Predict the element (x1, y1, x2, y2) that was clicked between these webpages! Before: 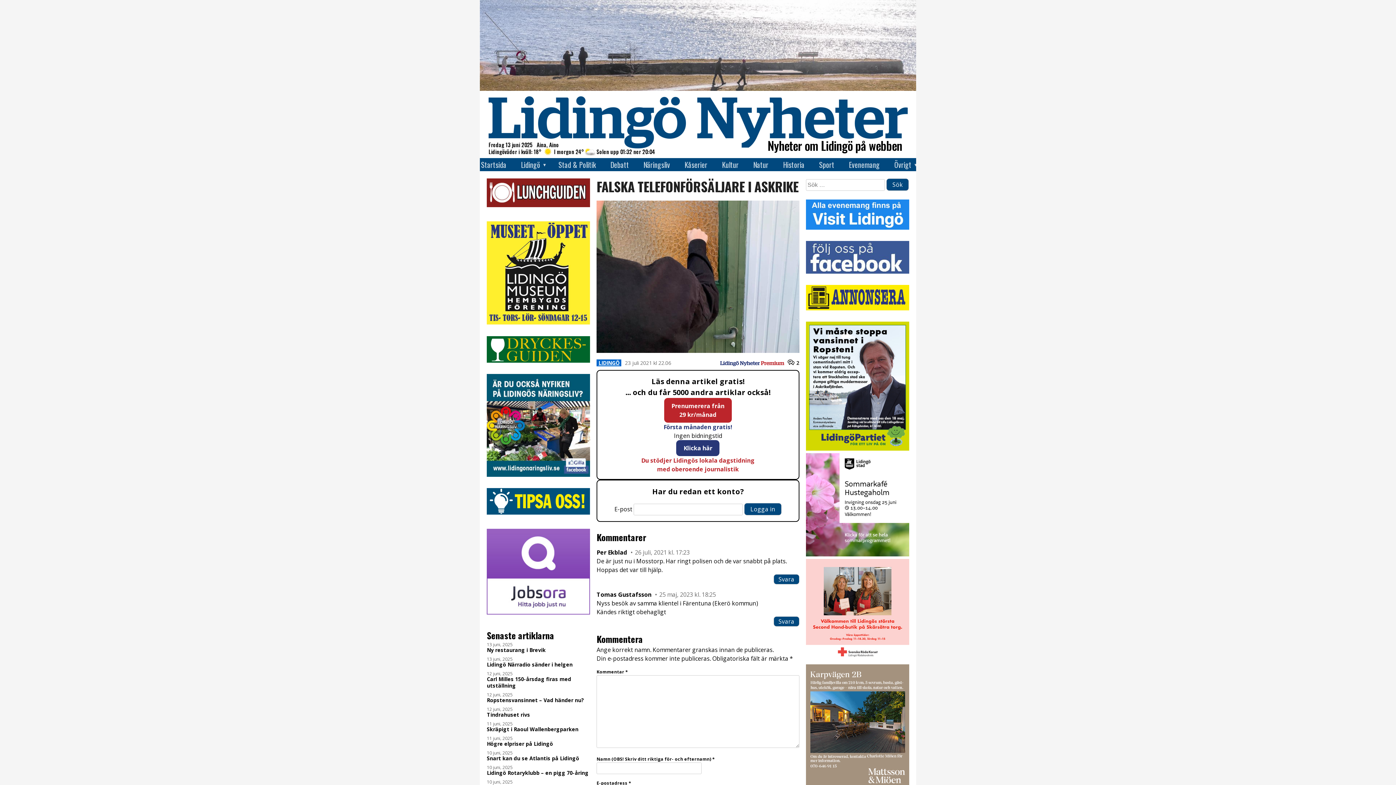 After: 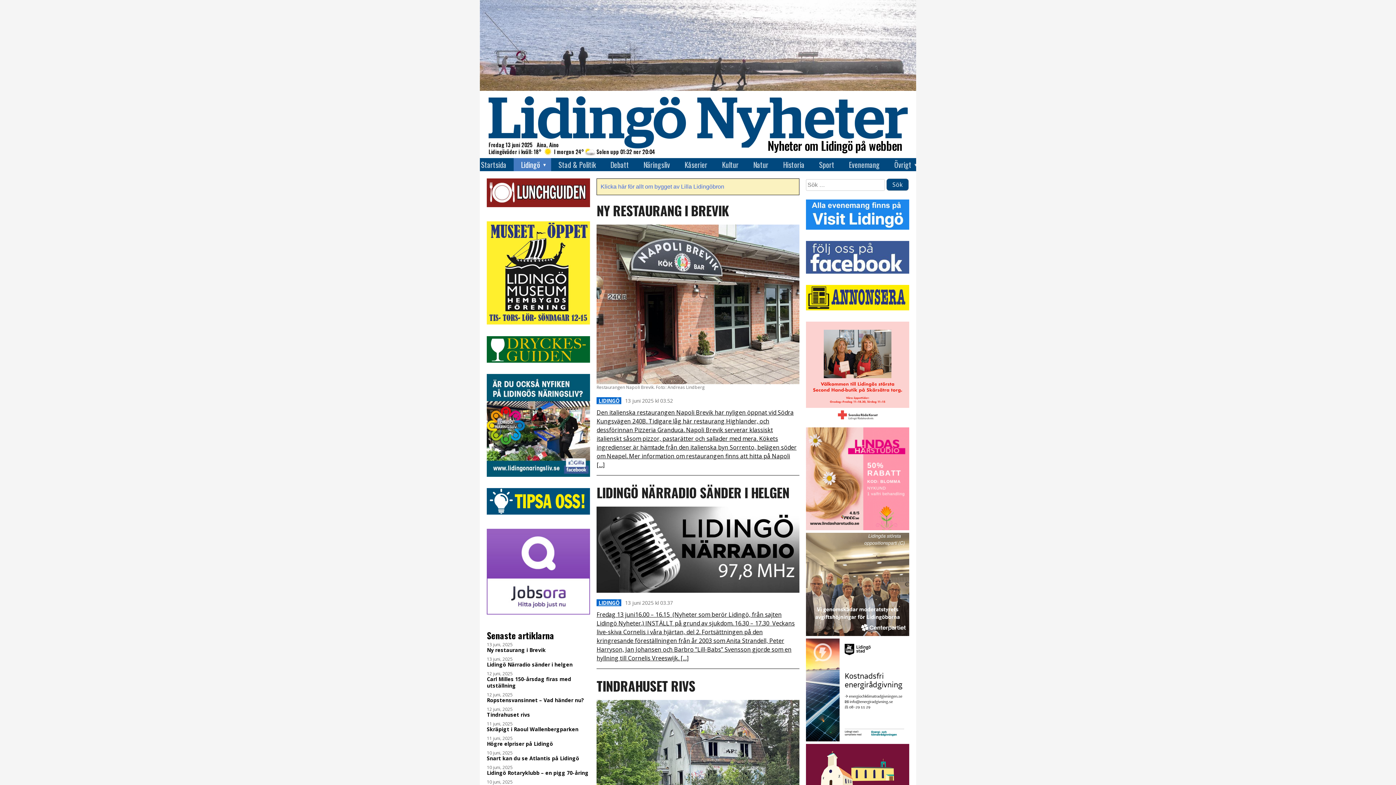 Action: label: LIDINGÖ bbox: (596, 359, 621, 366)